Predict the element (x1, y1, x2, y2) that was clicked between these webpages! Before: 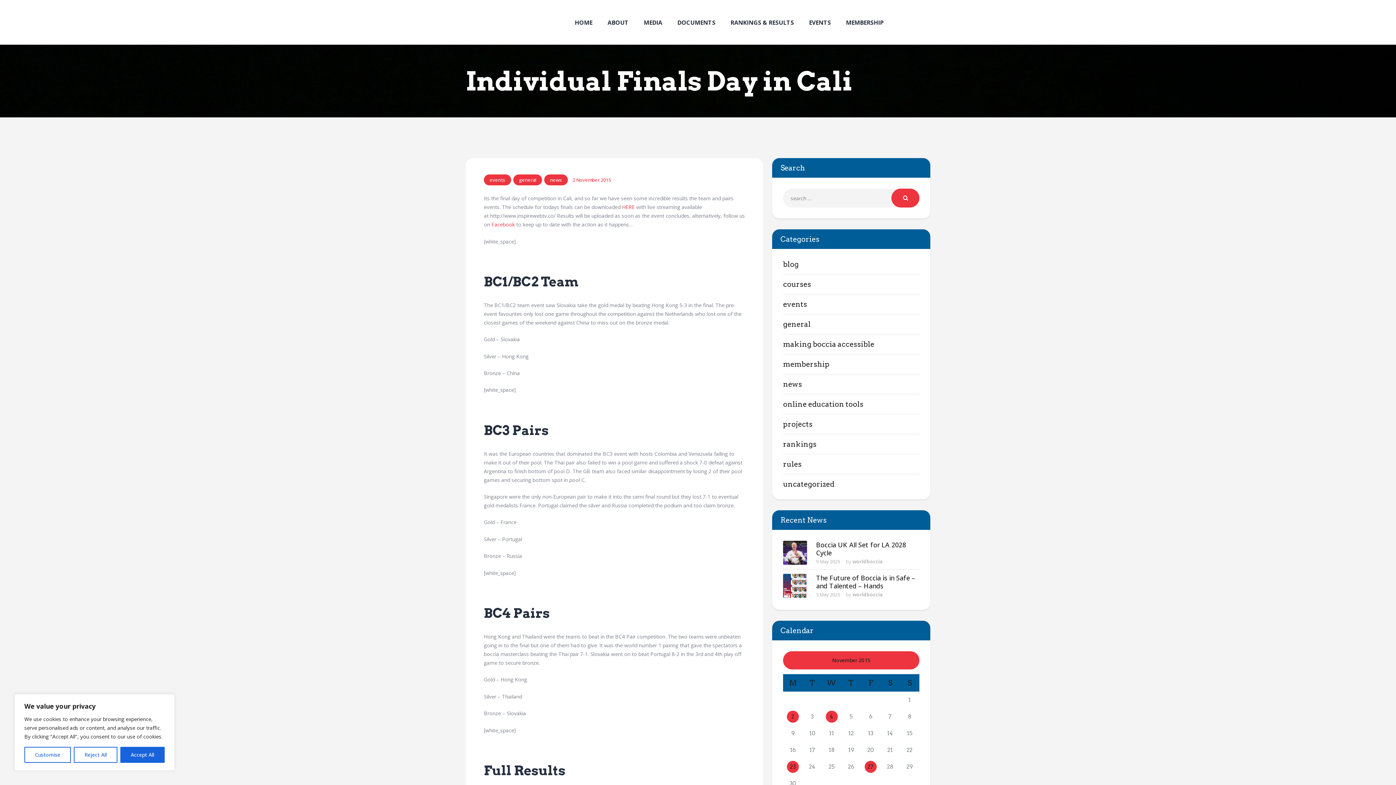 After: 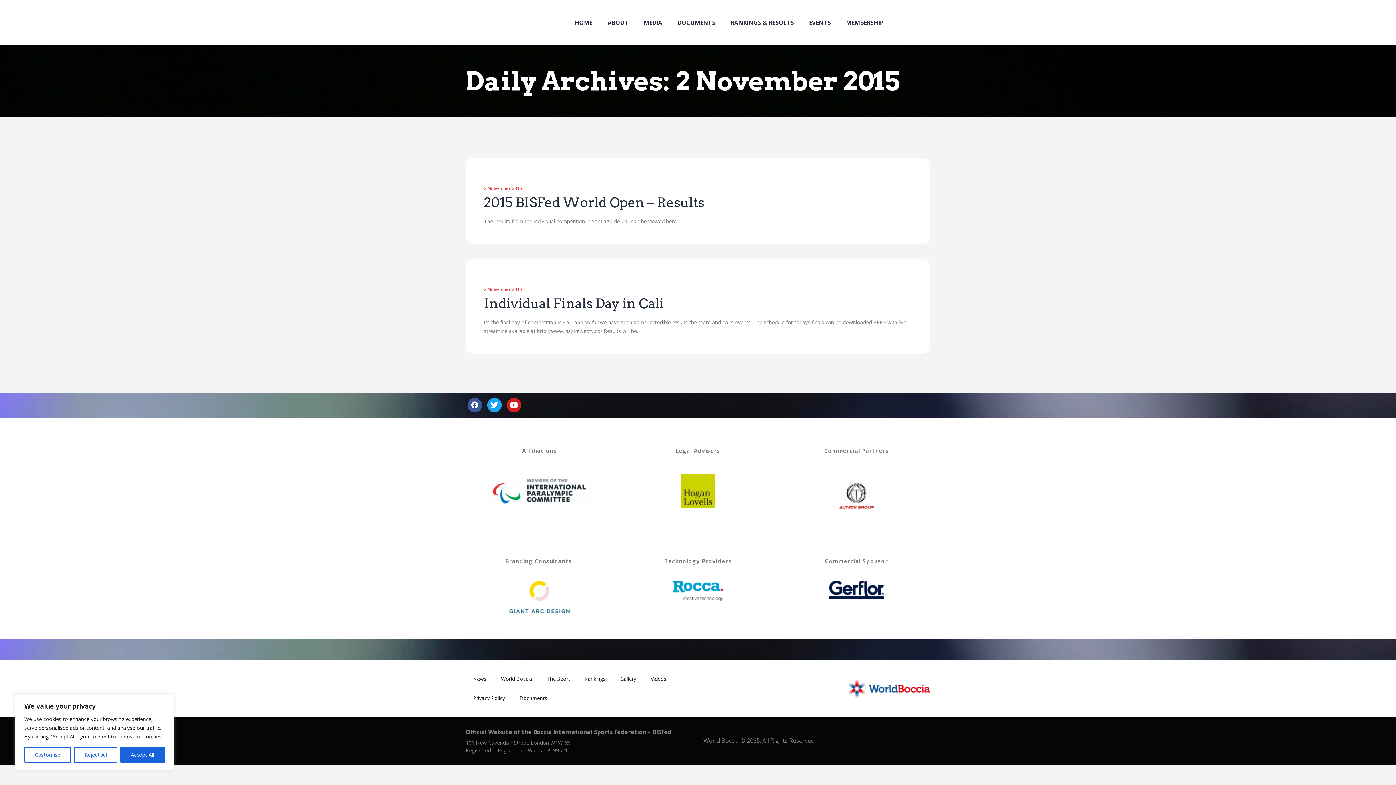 Action: label: Posts published on 2 November 2015 bbox: (783, 708, 802, 725)